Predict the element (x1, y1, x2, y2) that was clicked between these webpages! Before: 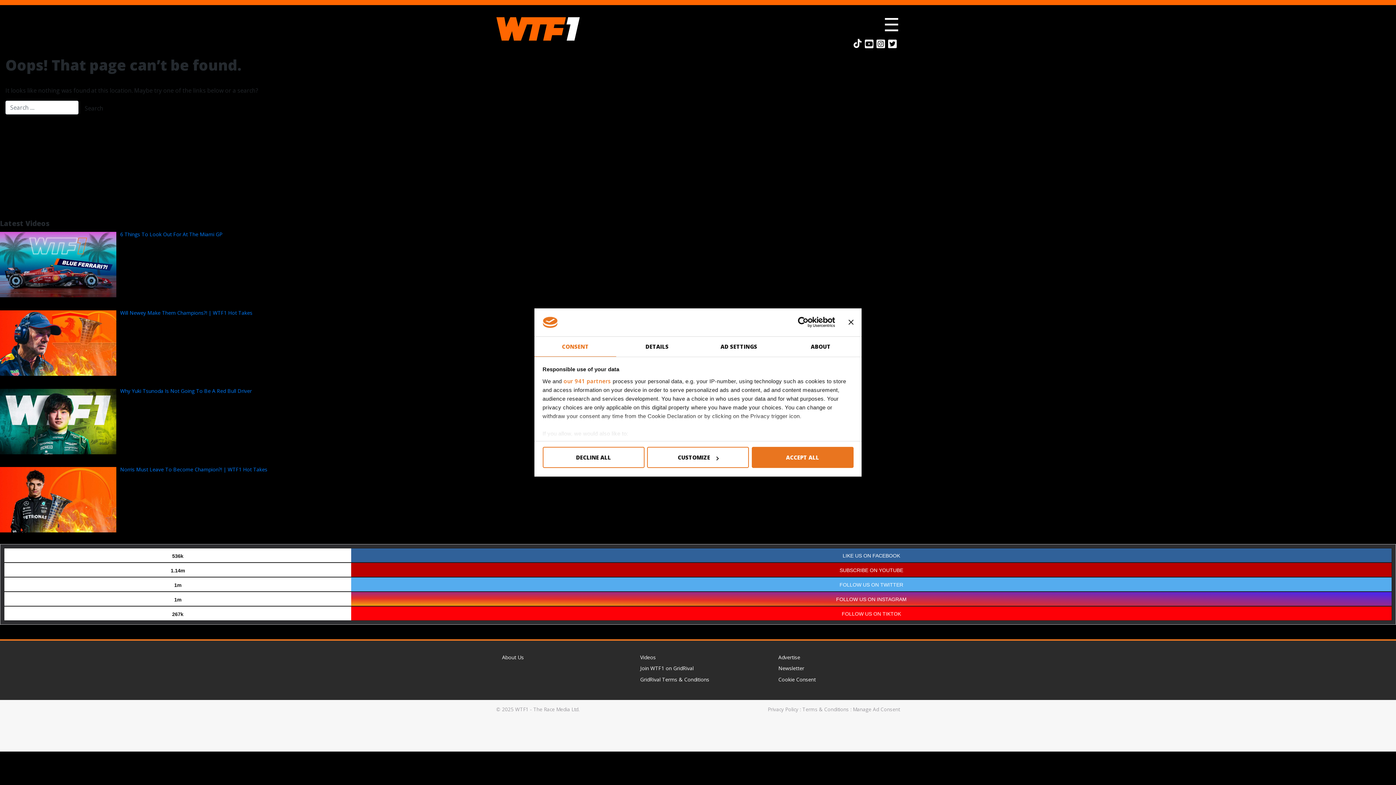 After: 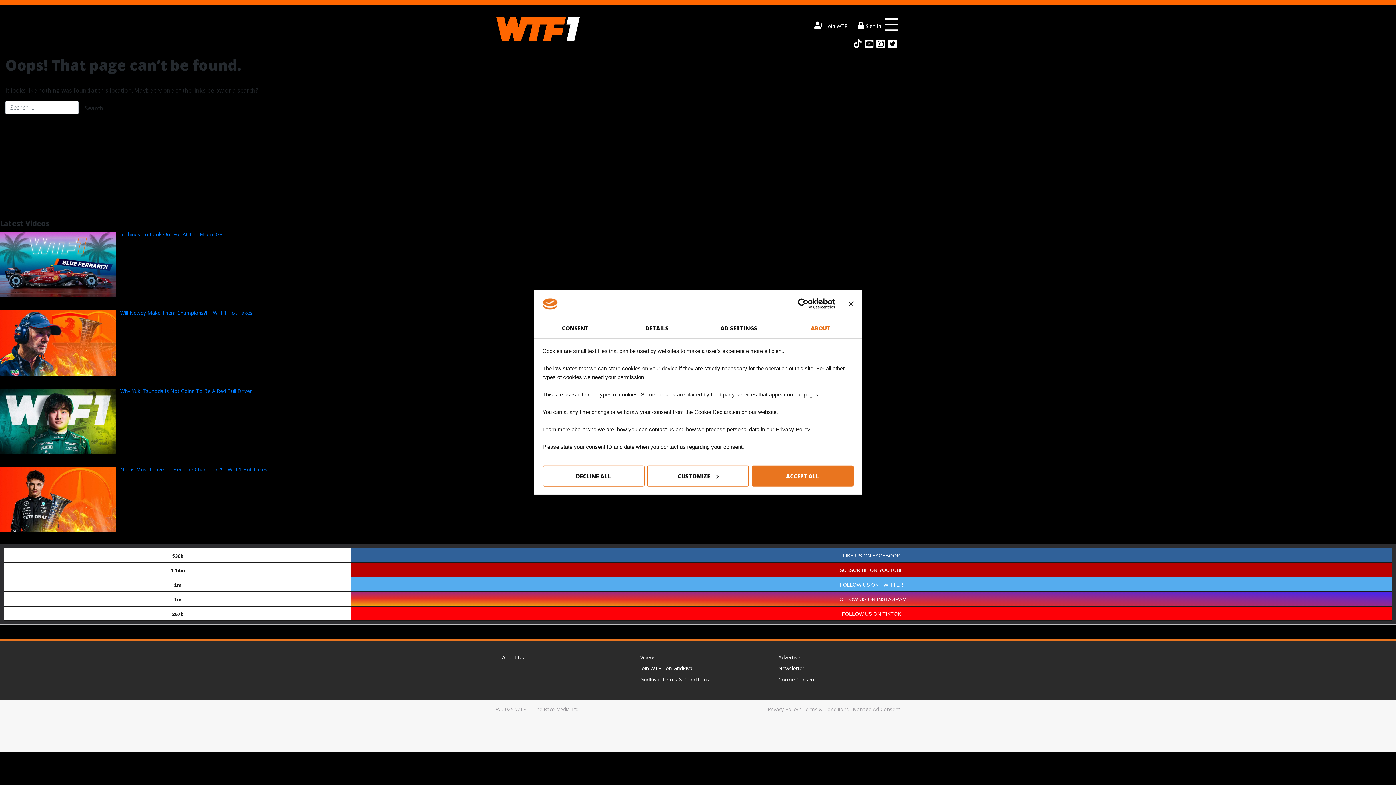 Action: bbox: (780, 336, 861, 356) label: ABOUT